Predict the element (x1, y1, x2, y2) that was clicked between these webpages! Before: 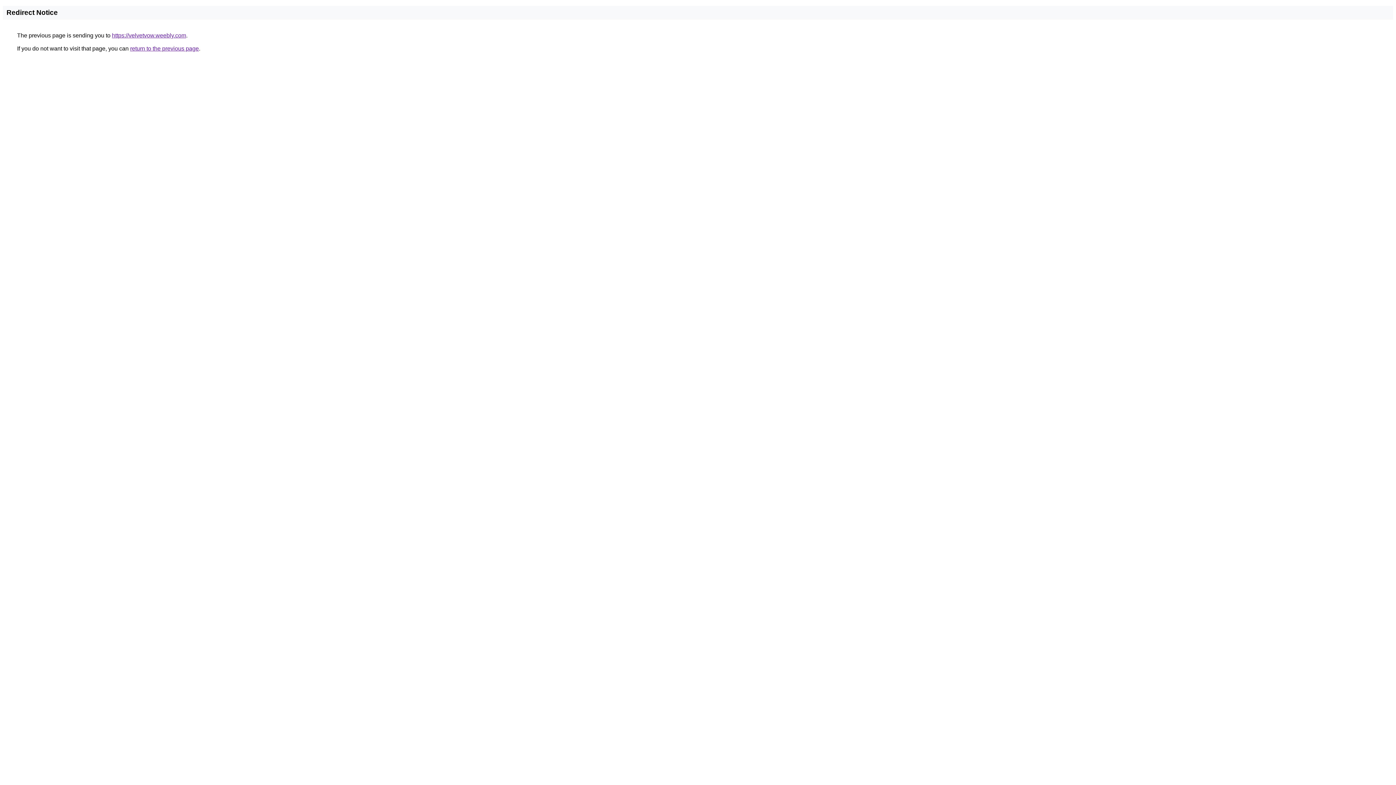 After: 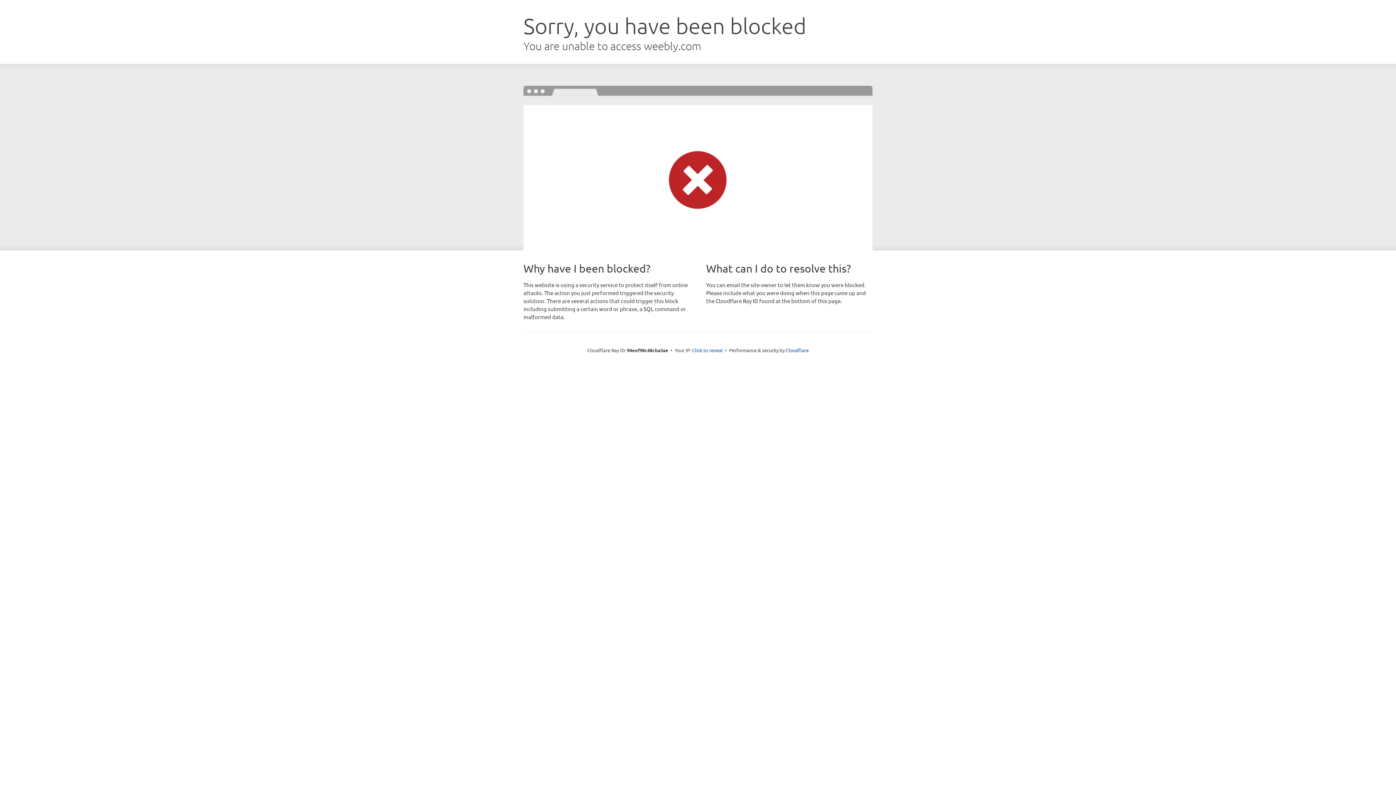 Action: bbox: (112, 32, 186, 38) label: https://velvetvow.weebly.com